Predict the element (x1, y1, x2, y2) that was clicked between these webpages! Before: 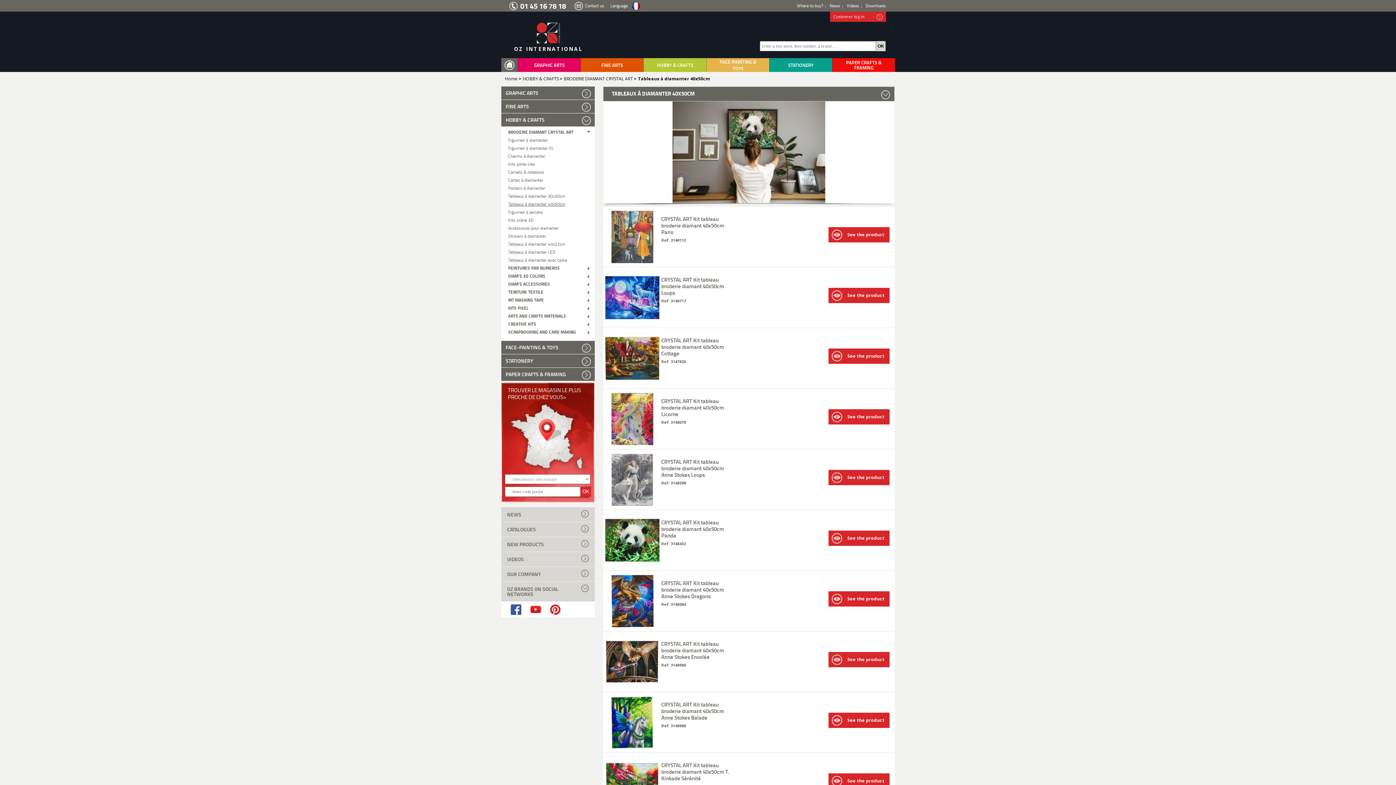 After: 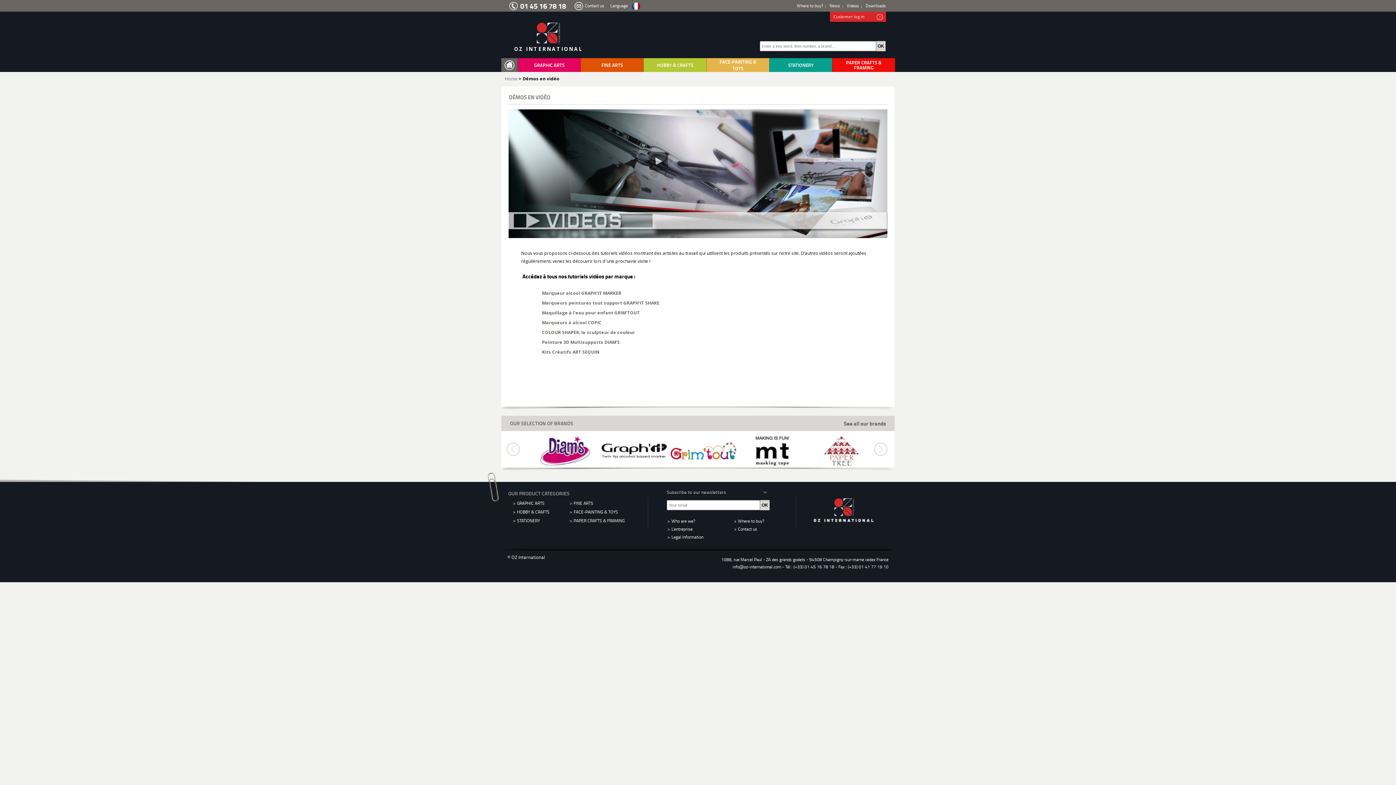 Action: label: Videos bbox: (846, 2, 859, 8)